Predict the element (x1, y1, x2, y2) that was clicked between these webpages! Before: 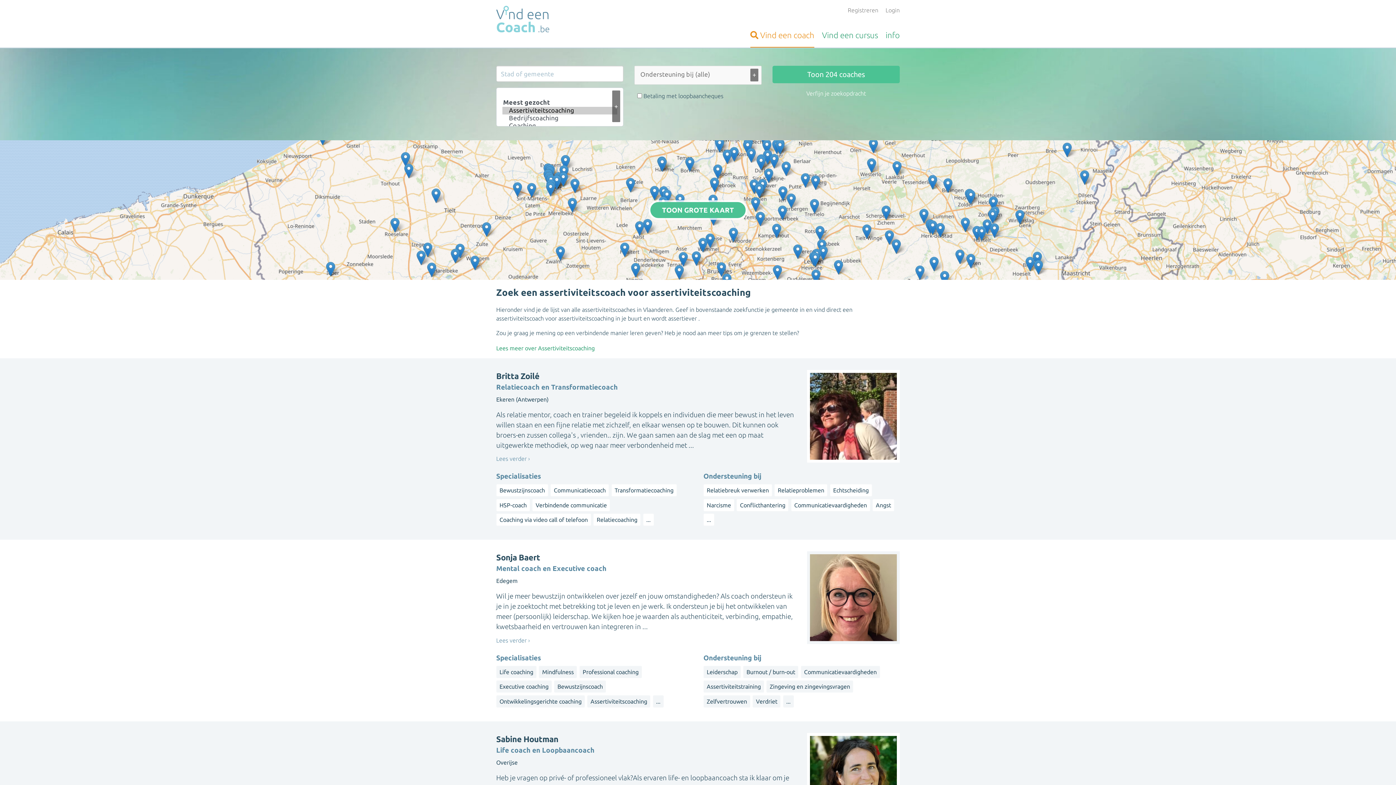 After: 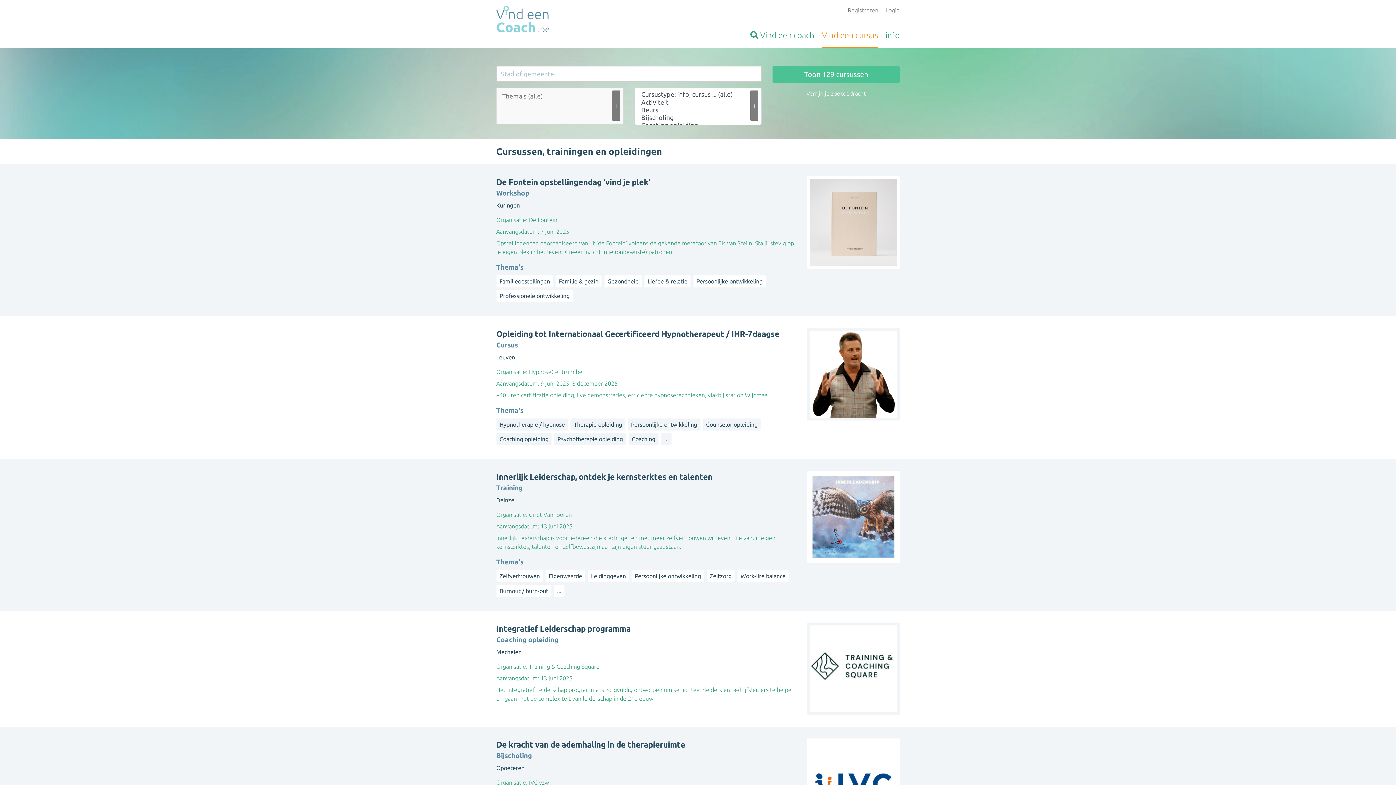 Action: bbox: (822, 23, 878, 47) label: Vind een cursus